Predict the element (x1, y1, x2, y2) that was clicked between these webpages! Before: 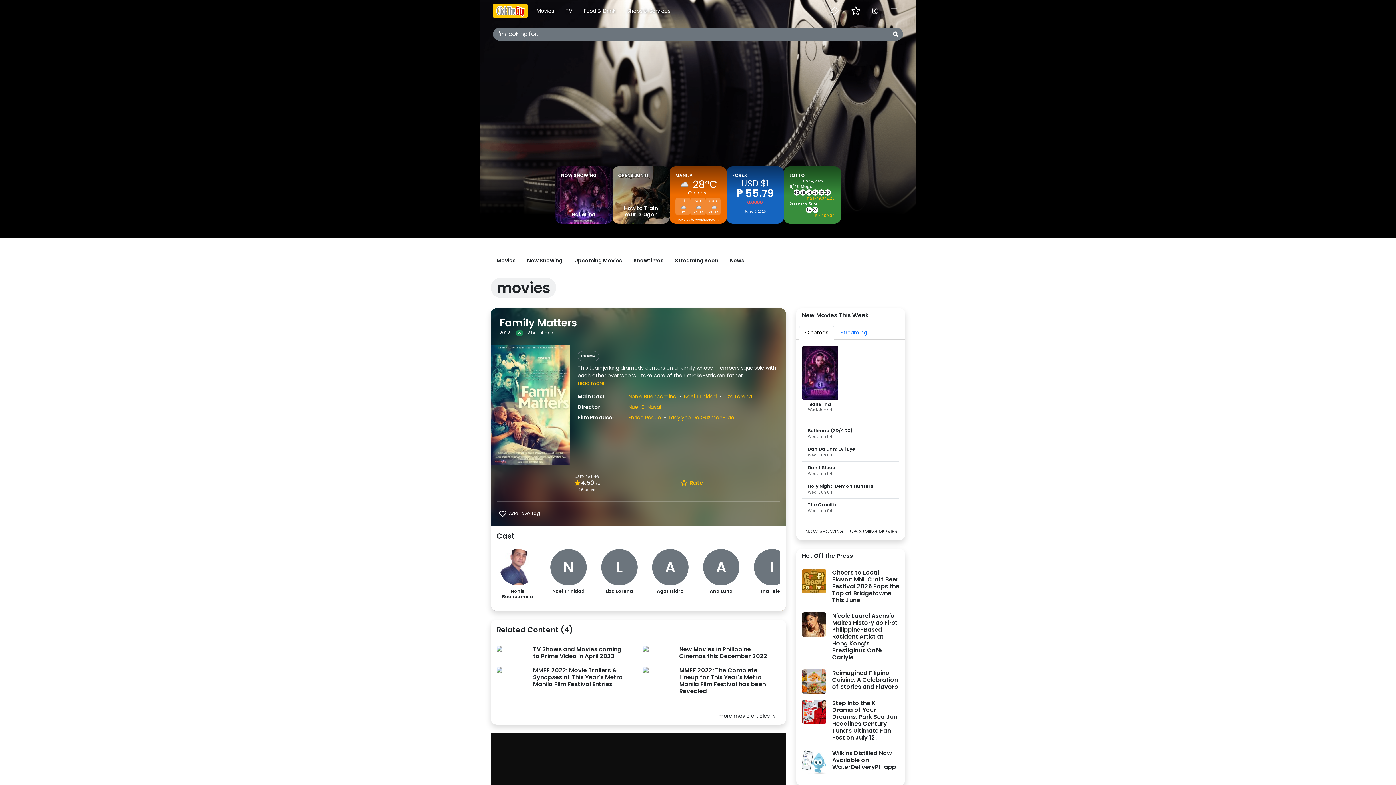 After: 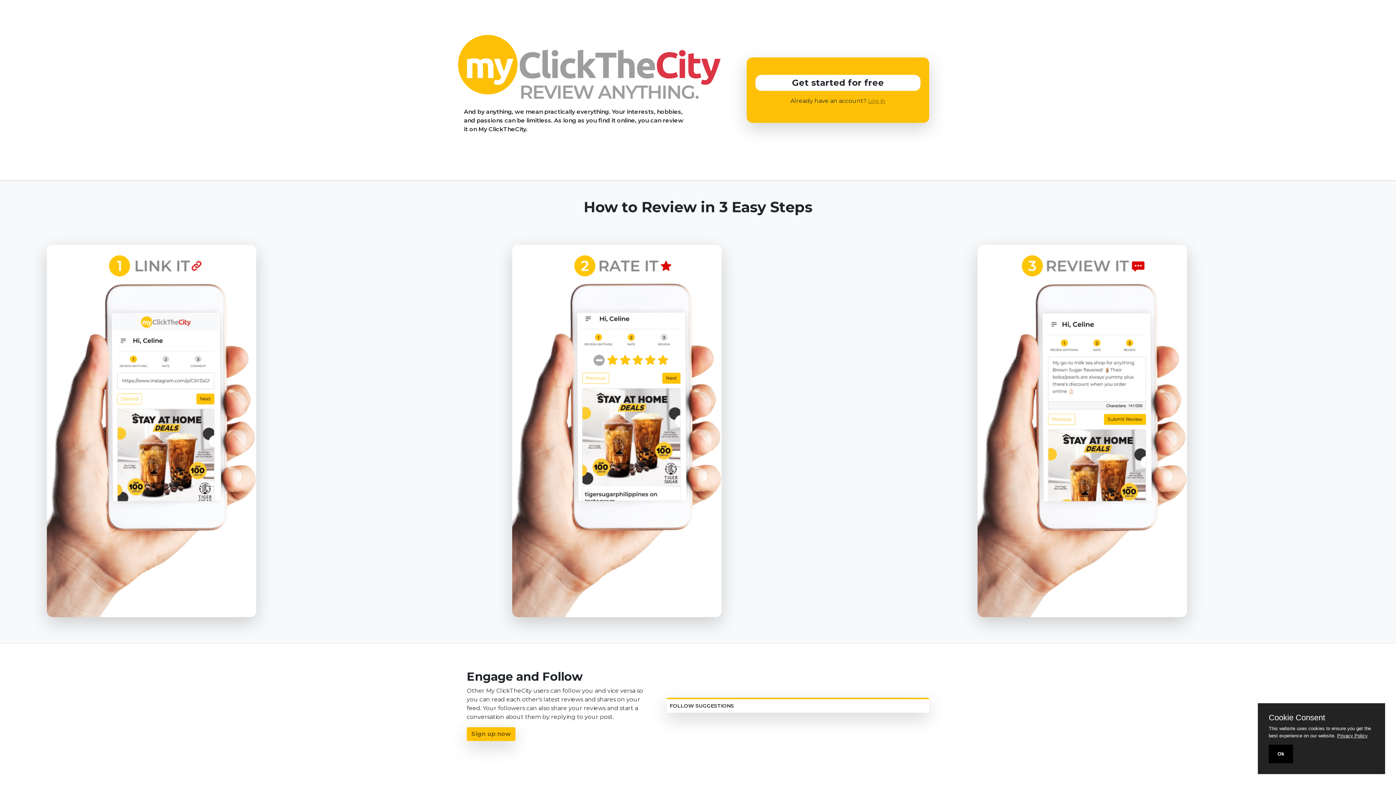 Action: bbox: (845, 2, 866, 18) label: My ClickTheCity